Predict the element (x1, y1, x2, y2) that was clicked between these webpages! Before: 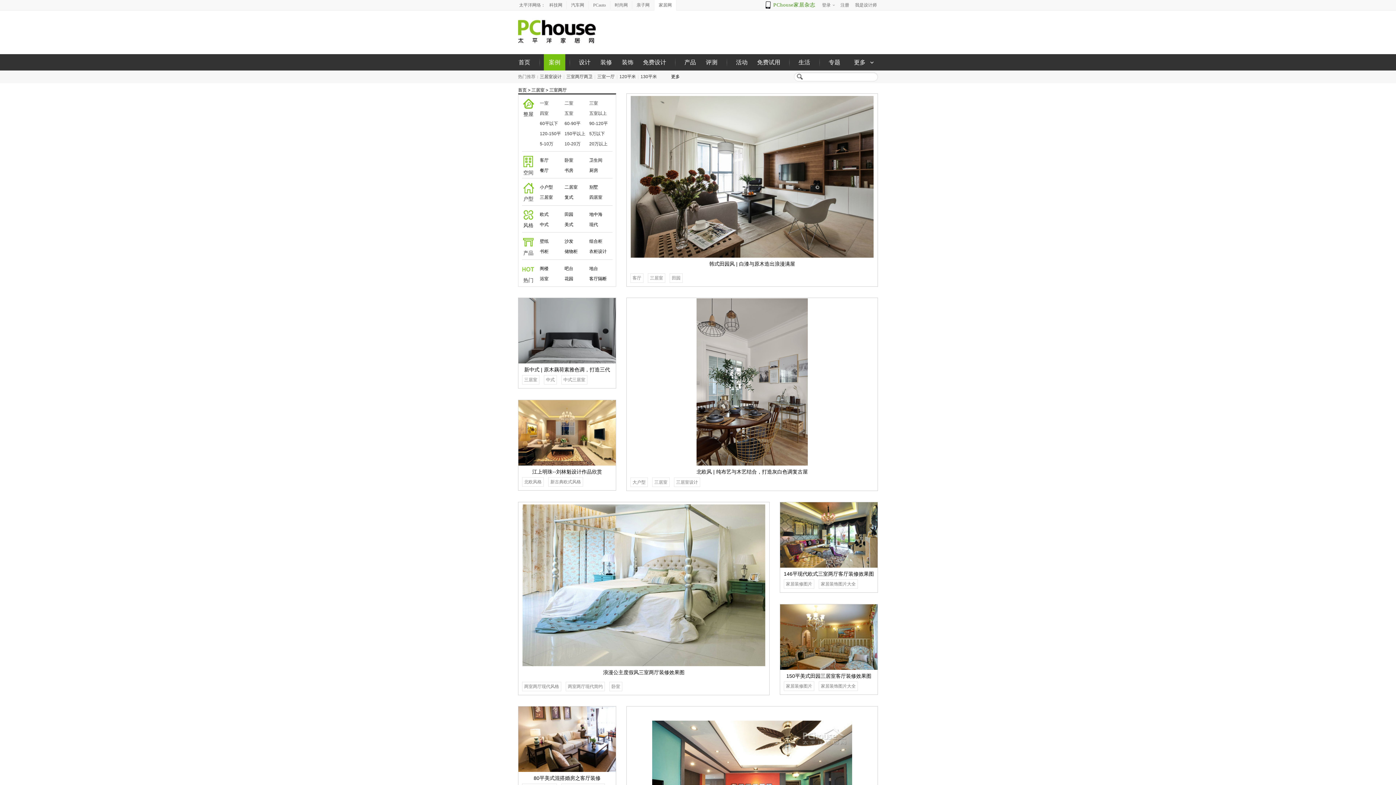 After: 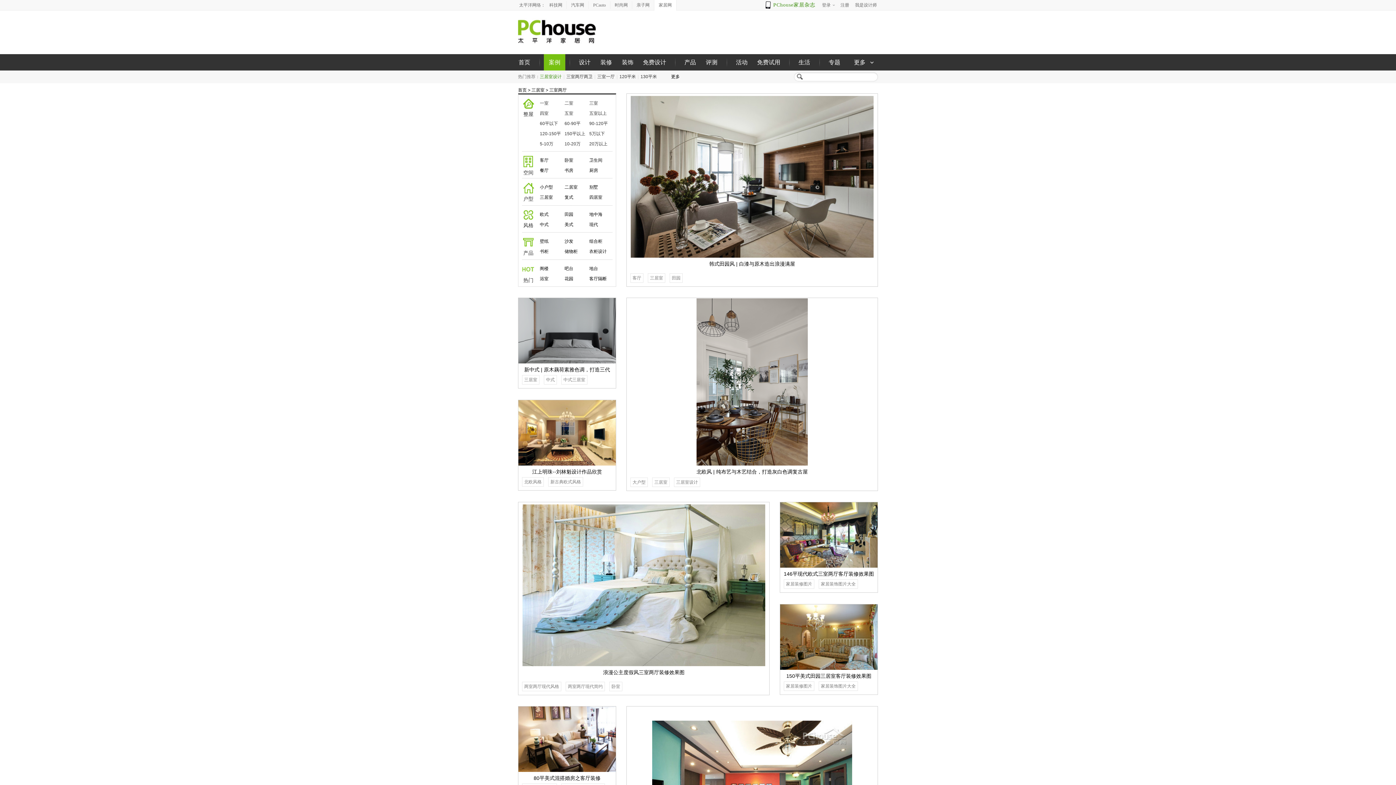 Action: label: 三居室设计 bbox: (540, 70, 561, 83)